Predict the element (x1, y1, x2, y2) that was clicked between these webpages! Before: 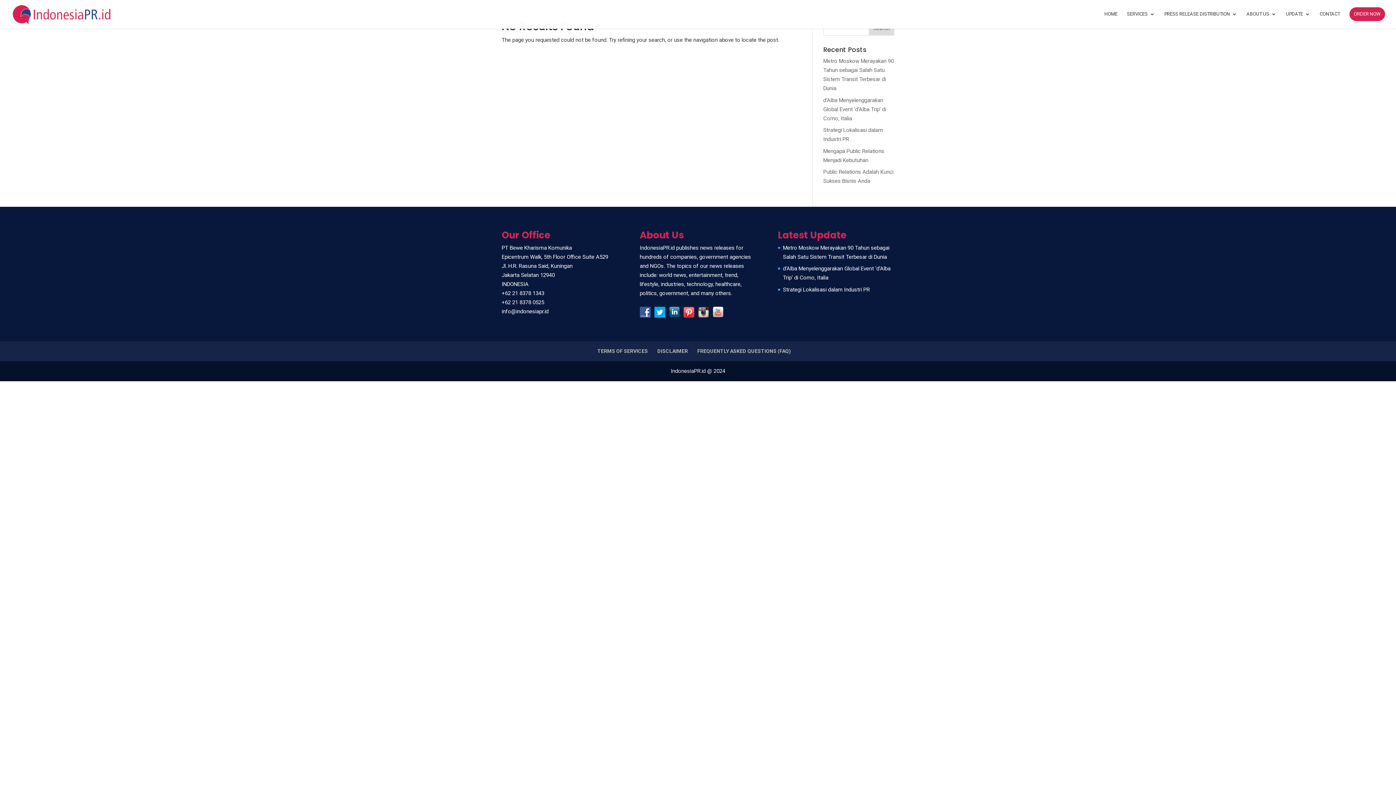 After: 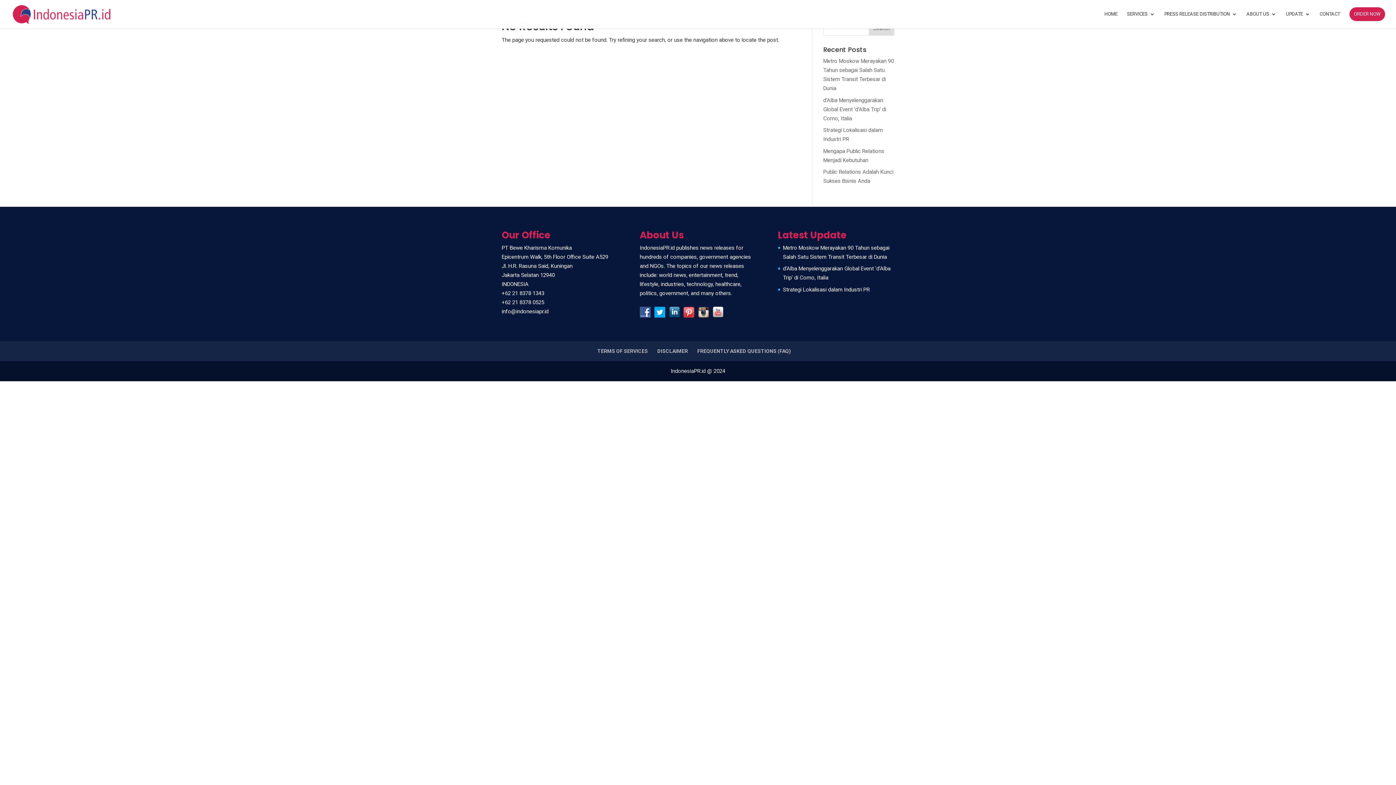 Action: bbox: (712, 309, 727, 315)